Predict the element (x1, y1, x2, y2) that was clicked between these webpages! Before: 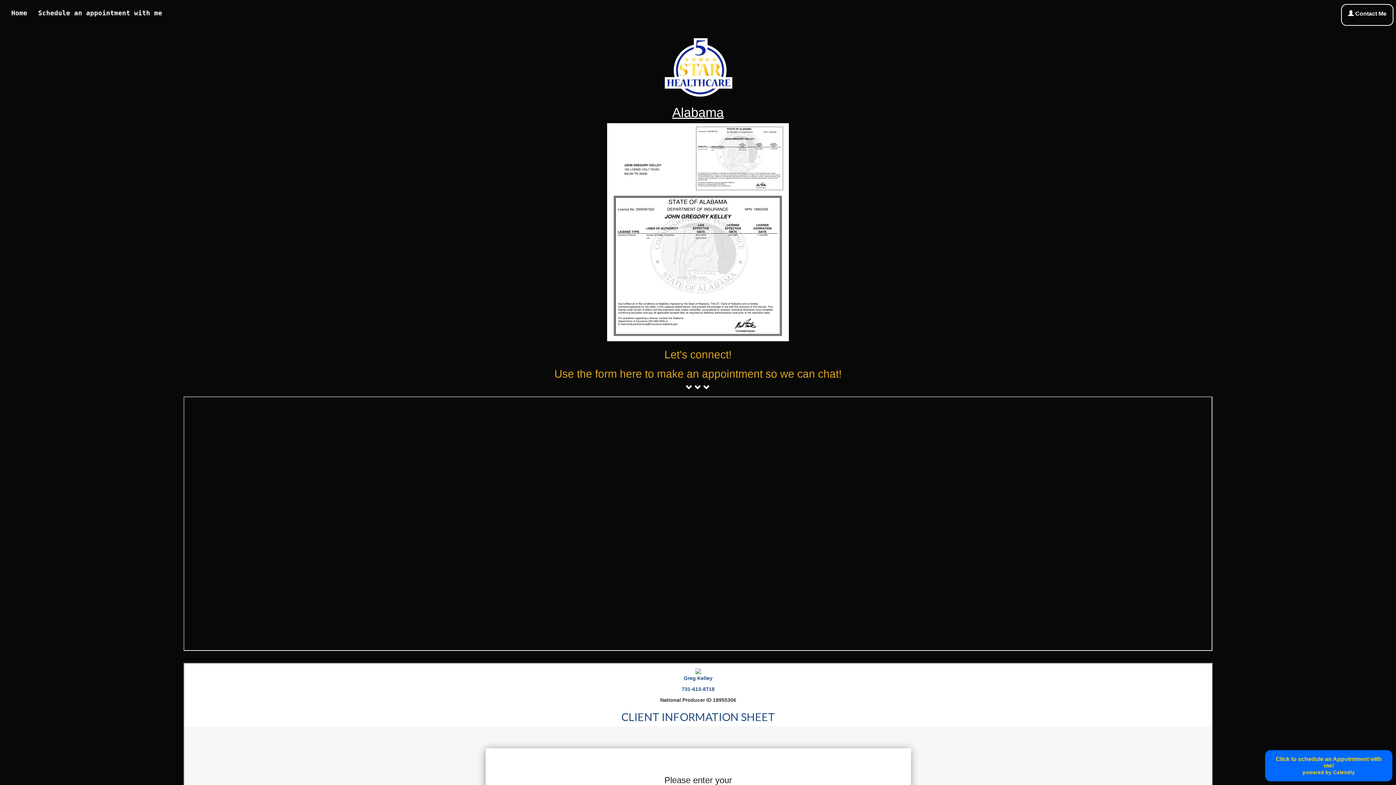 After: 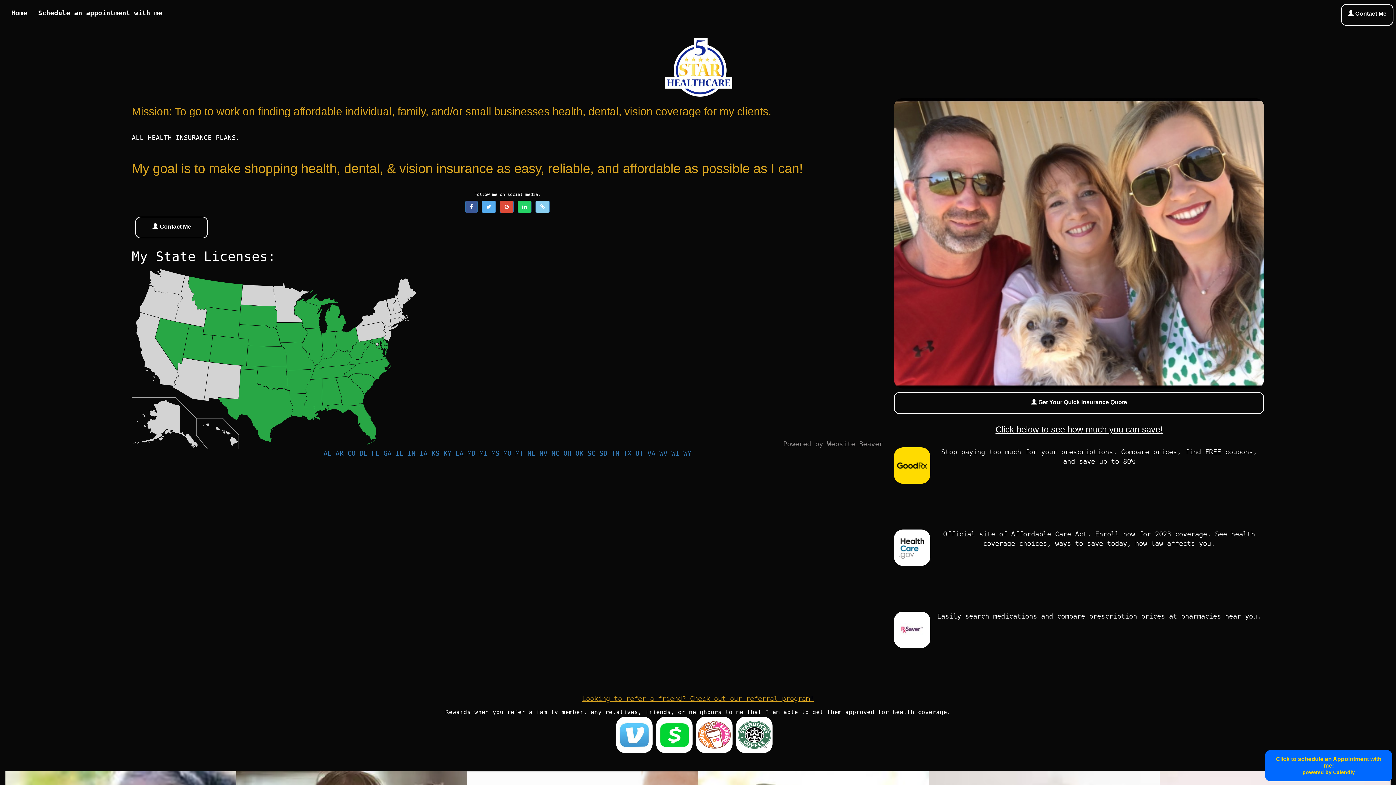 Action: bbox: (5, 0, 32, 25) label: Home